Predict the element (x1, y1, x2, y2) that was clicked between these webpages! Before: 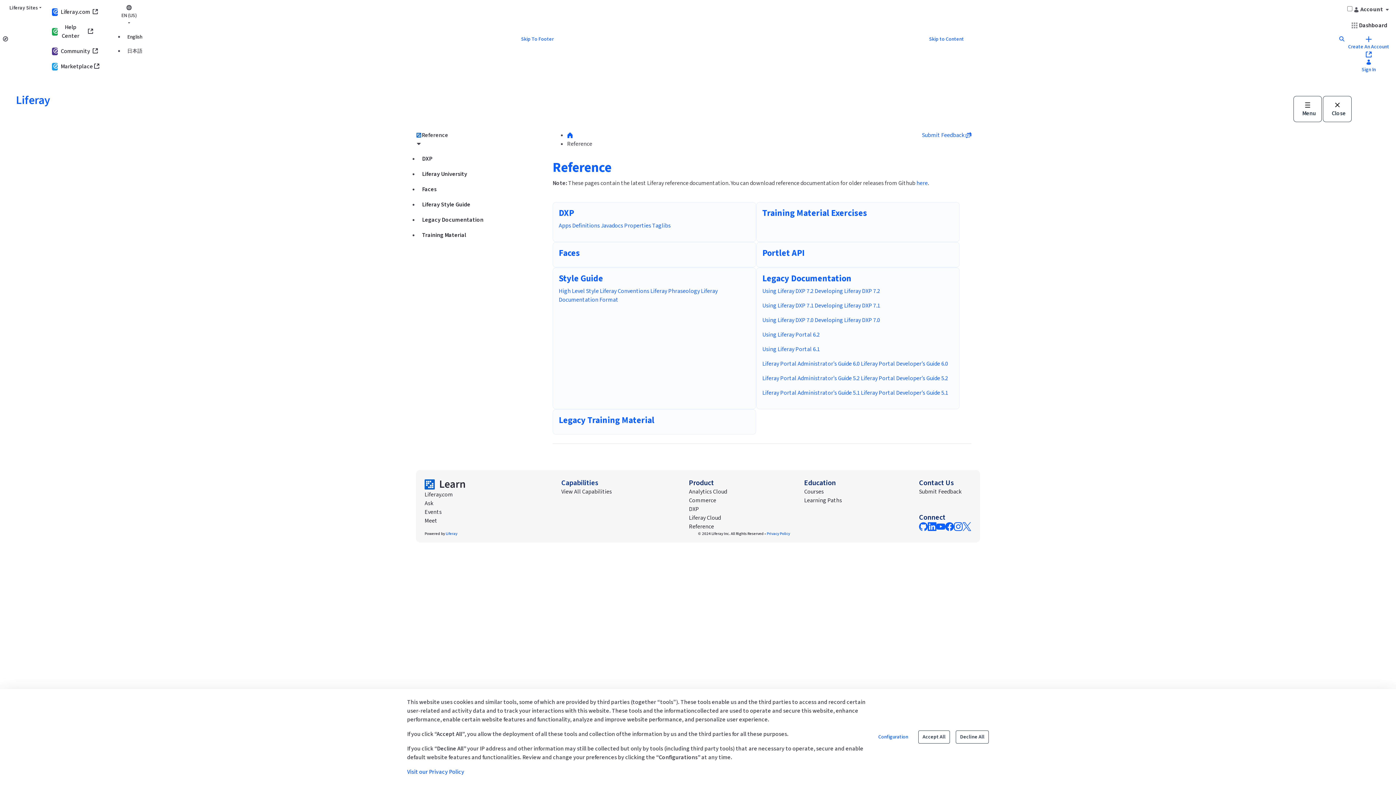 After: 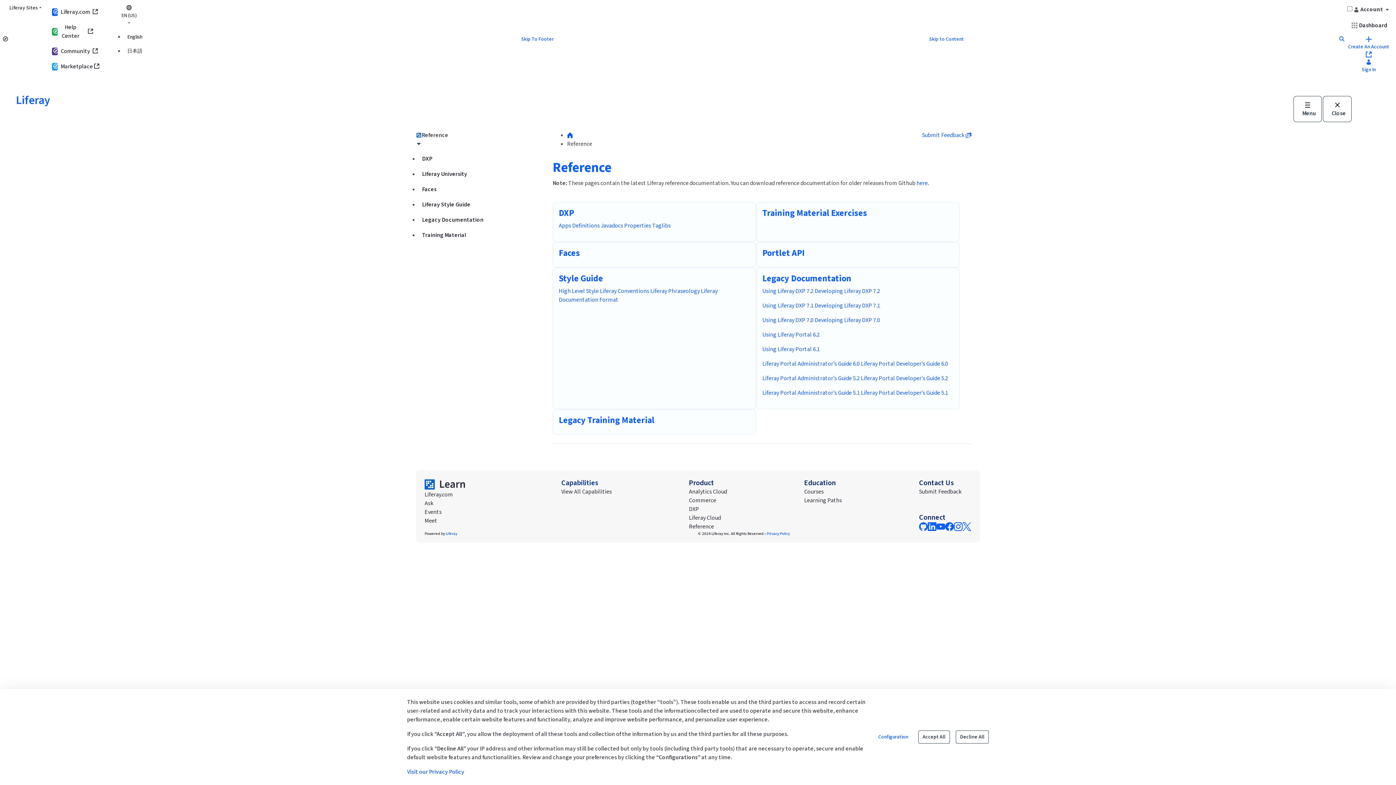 Action: label: Reference bbox: (689, 522, 714, 530)